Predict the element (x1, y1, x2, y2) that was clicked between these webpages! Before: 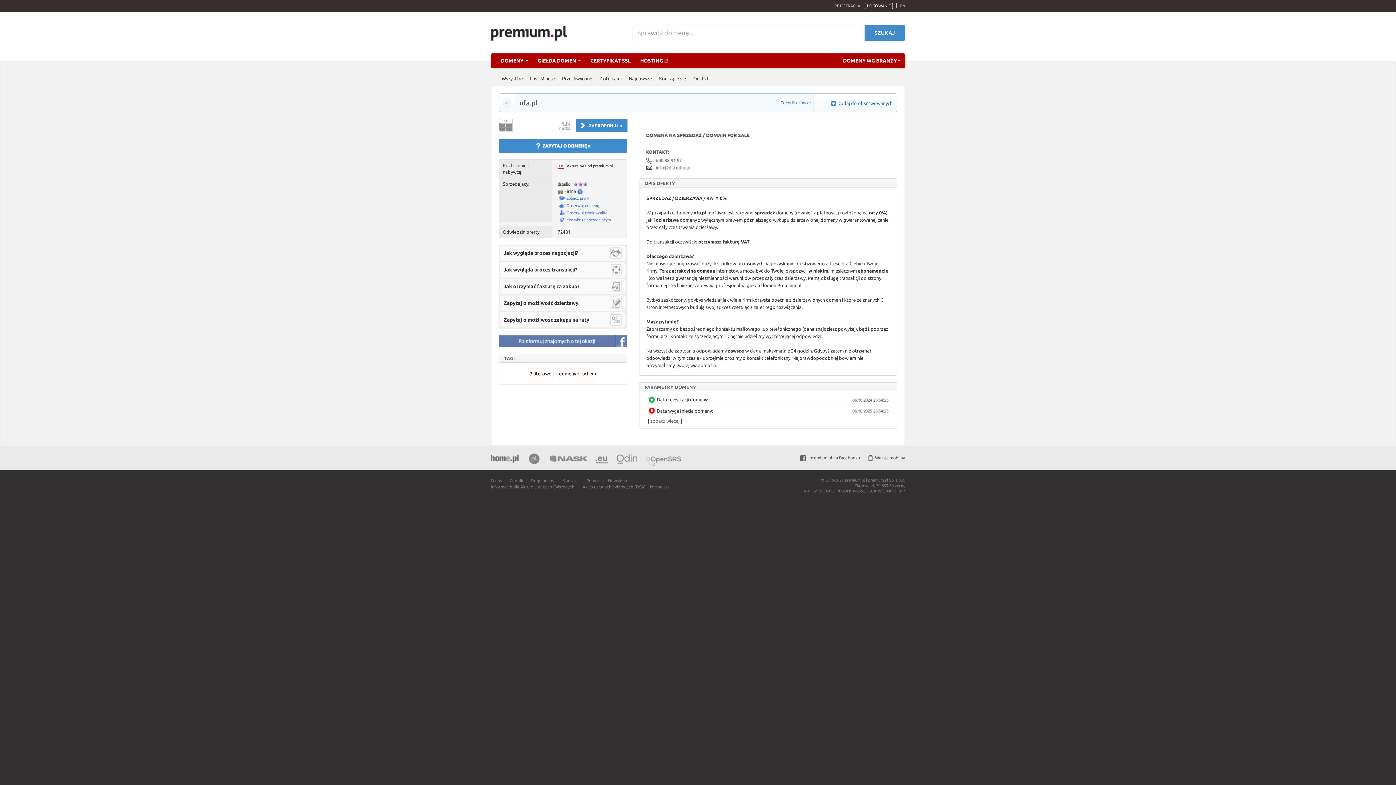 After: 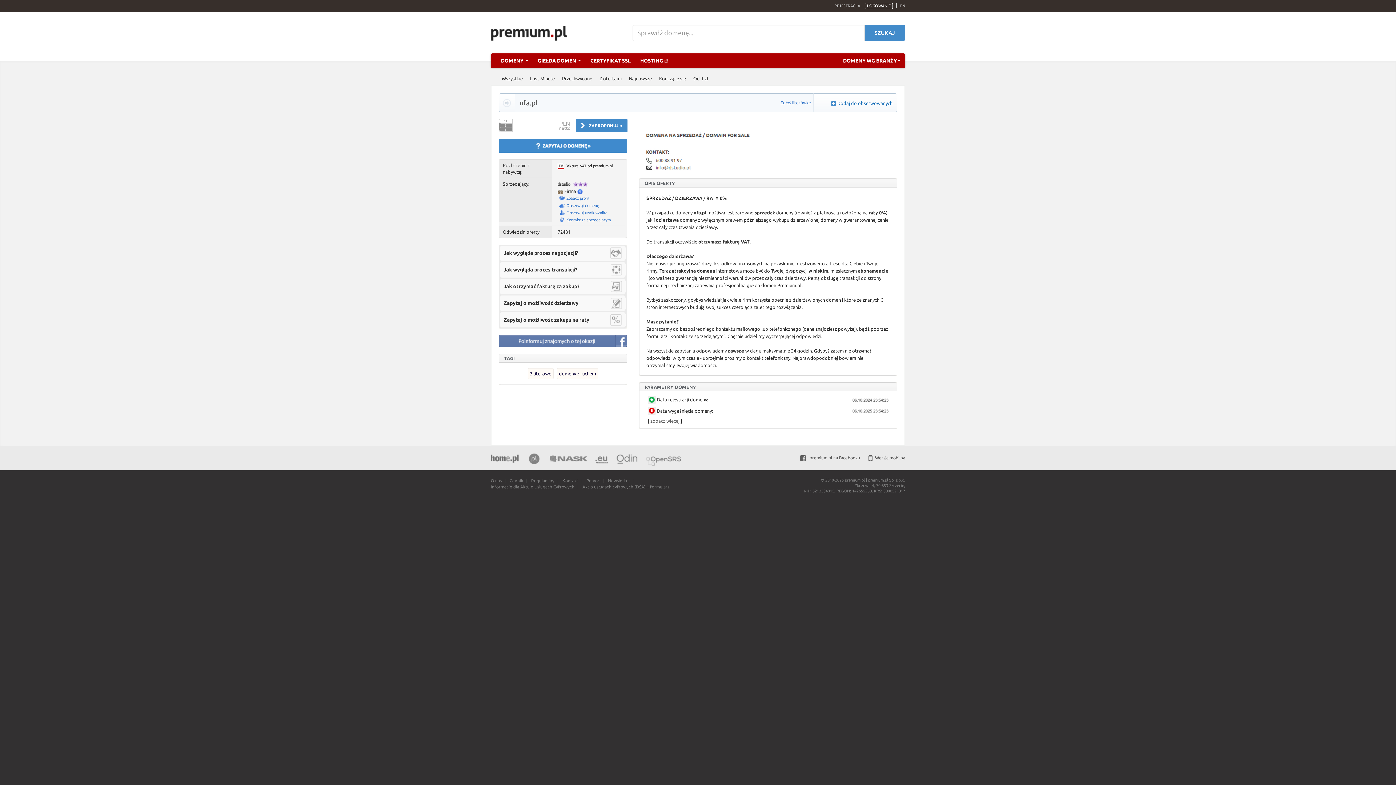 Action: bbox: (519, 93, 739, 112) label: nfa.pl